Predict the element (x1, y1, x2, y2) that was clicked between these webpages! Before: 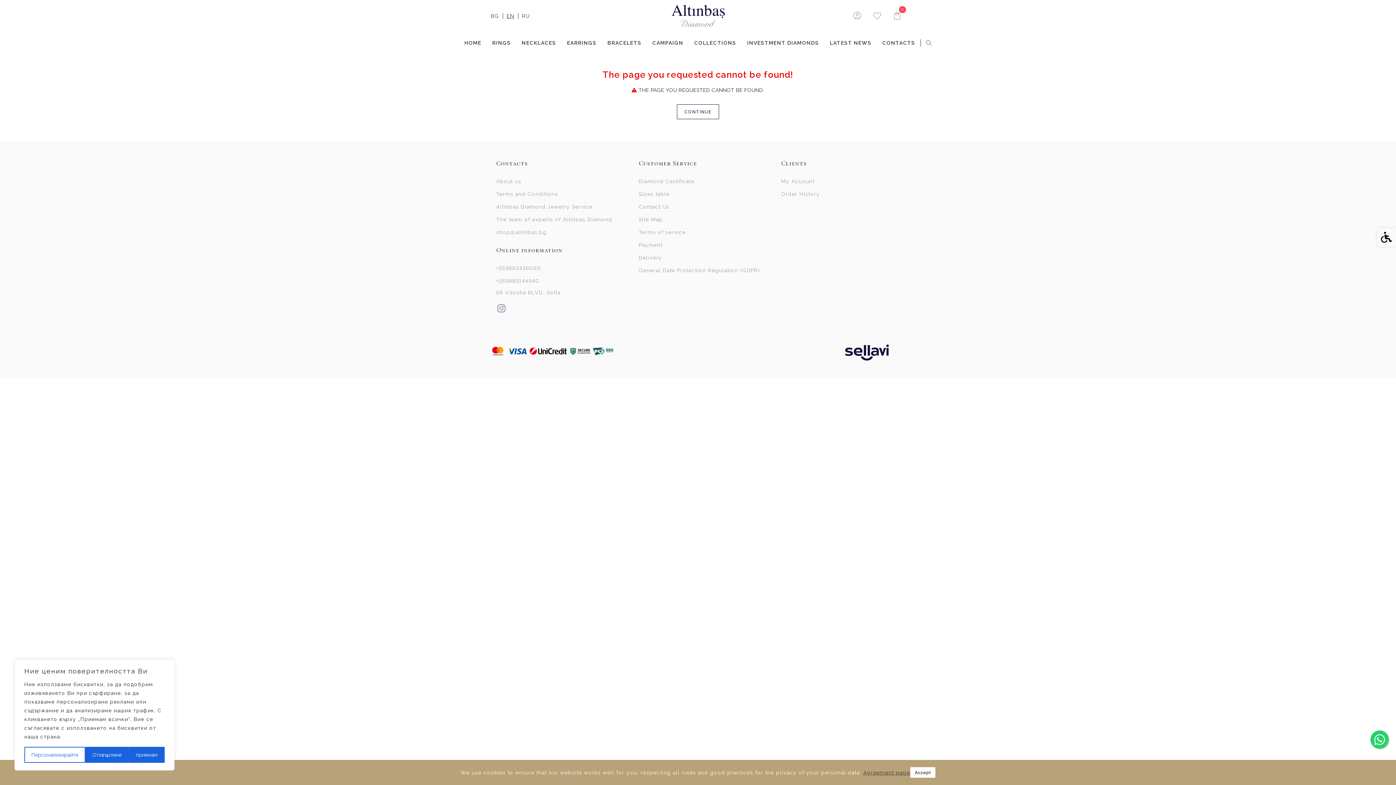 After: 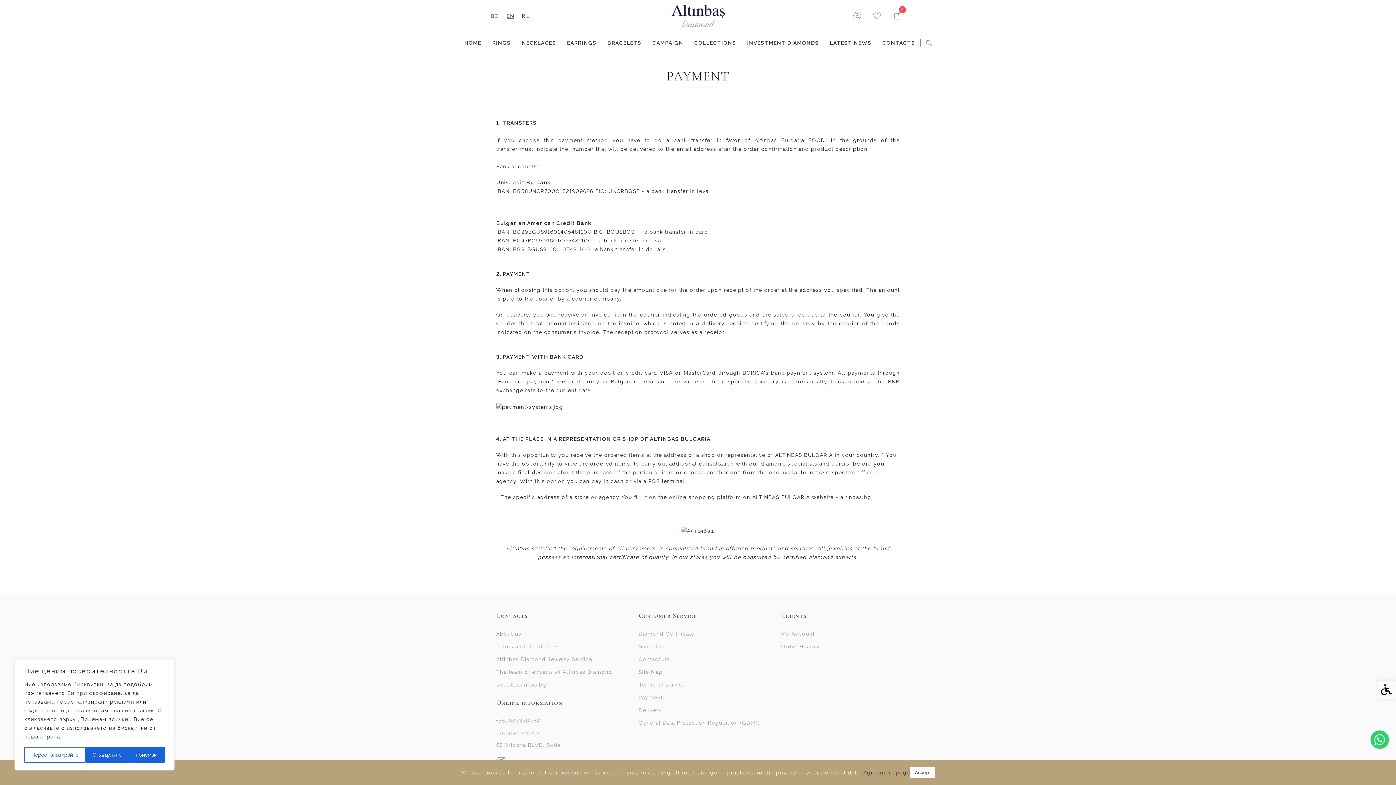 Action: bbox: (638, 239, 762, 250) label: Payment